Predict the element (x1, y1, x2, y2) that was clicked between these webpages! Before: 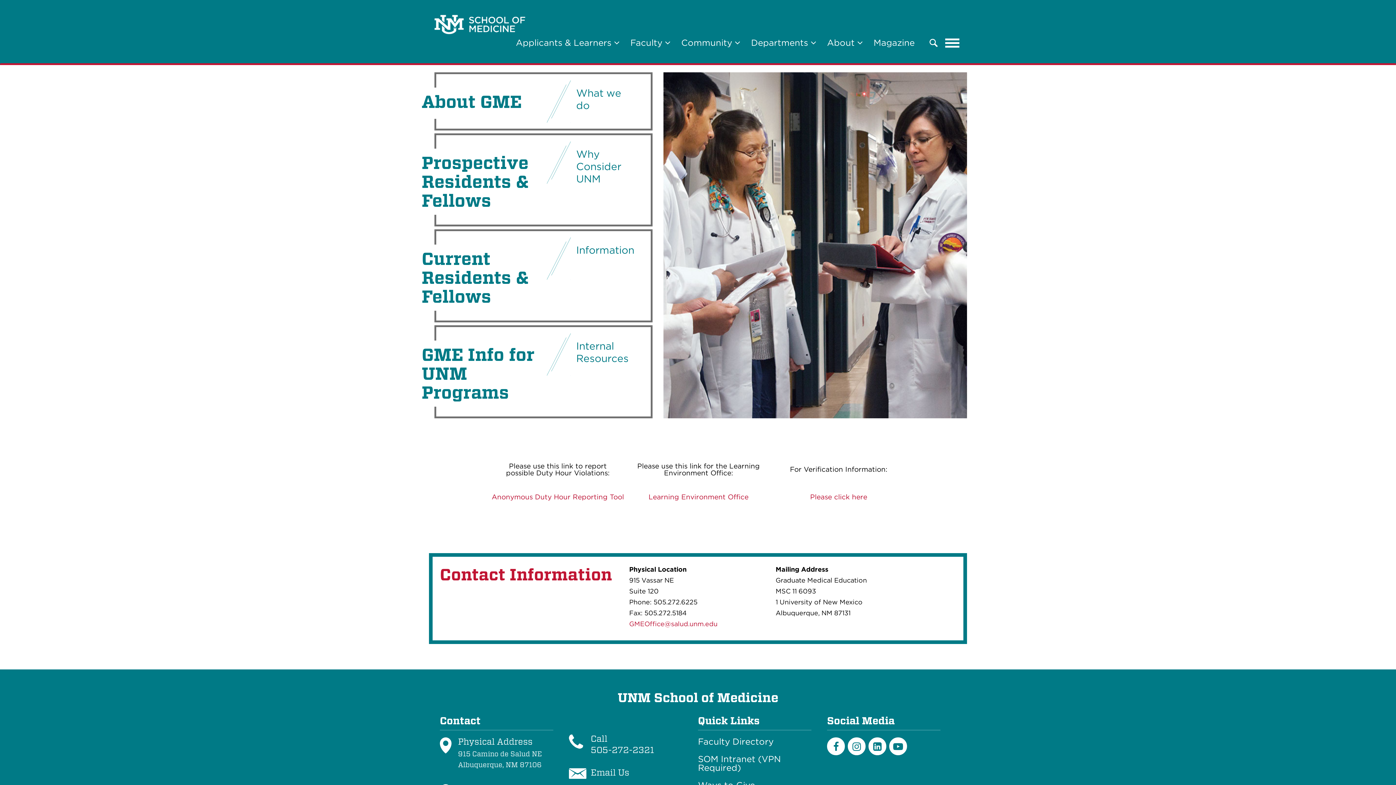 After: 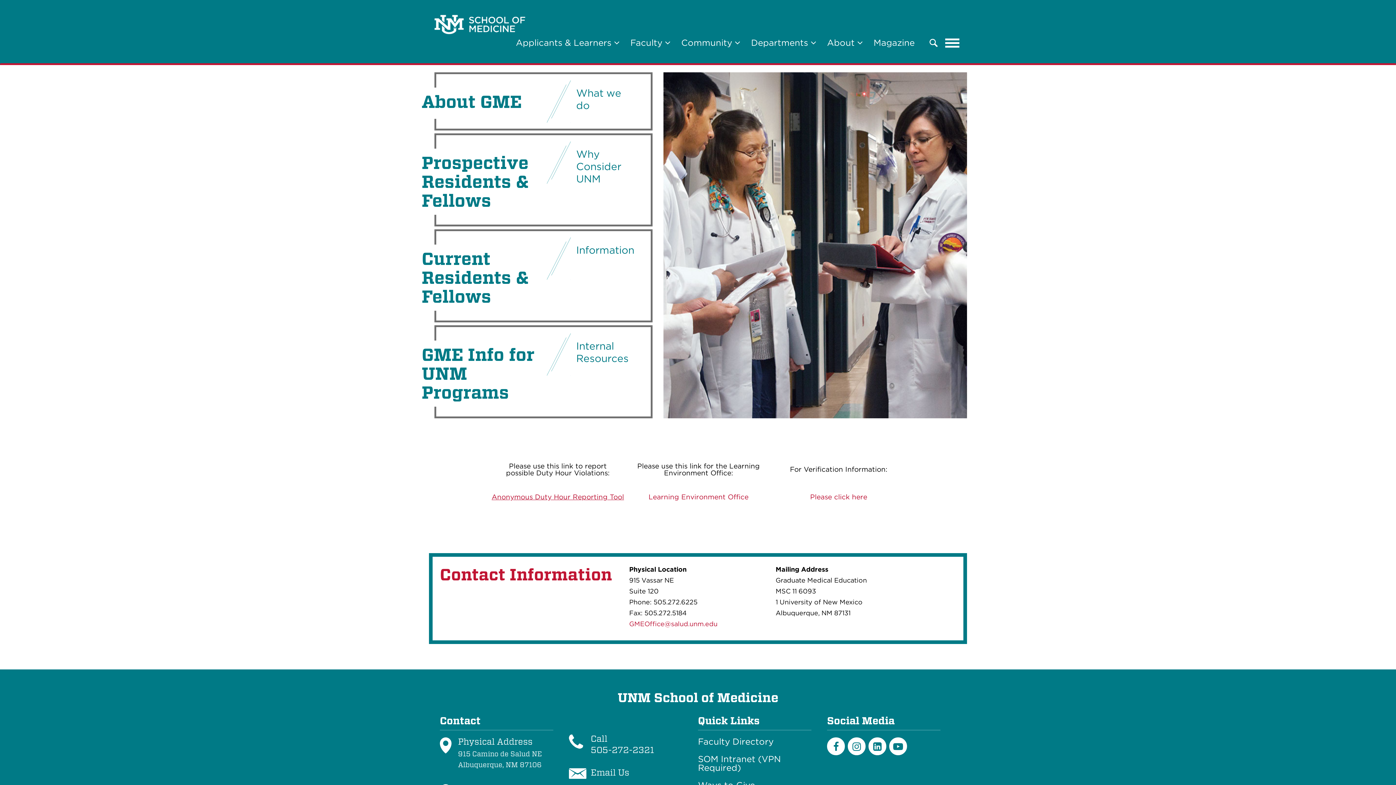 Action: label: Anonymous Duty Hour Reporting Tool bbox: (491, 493, 624, 501)